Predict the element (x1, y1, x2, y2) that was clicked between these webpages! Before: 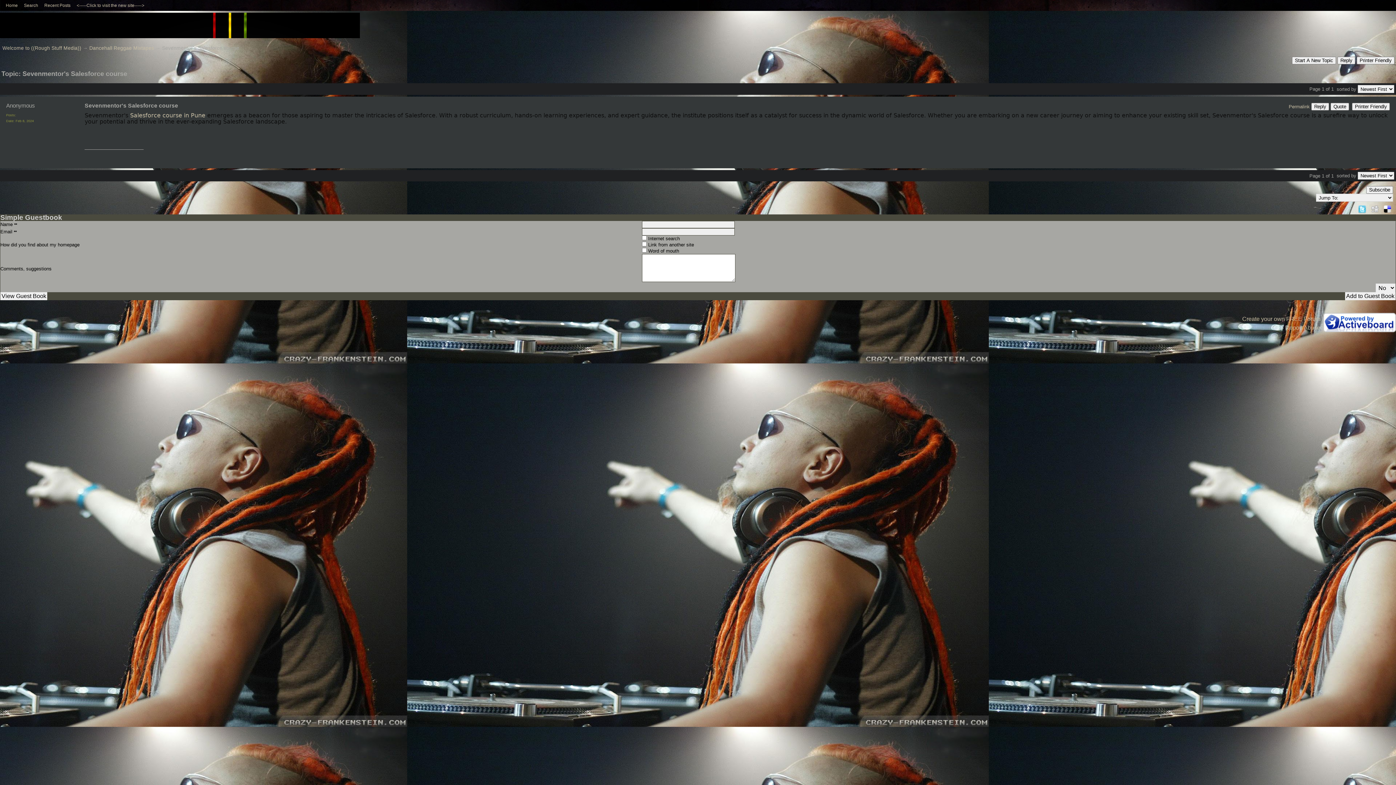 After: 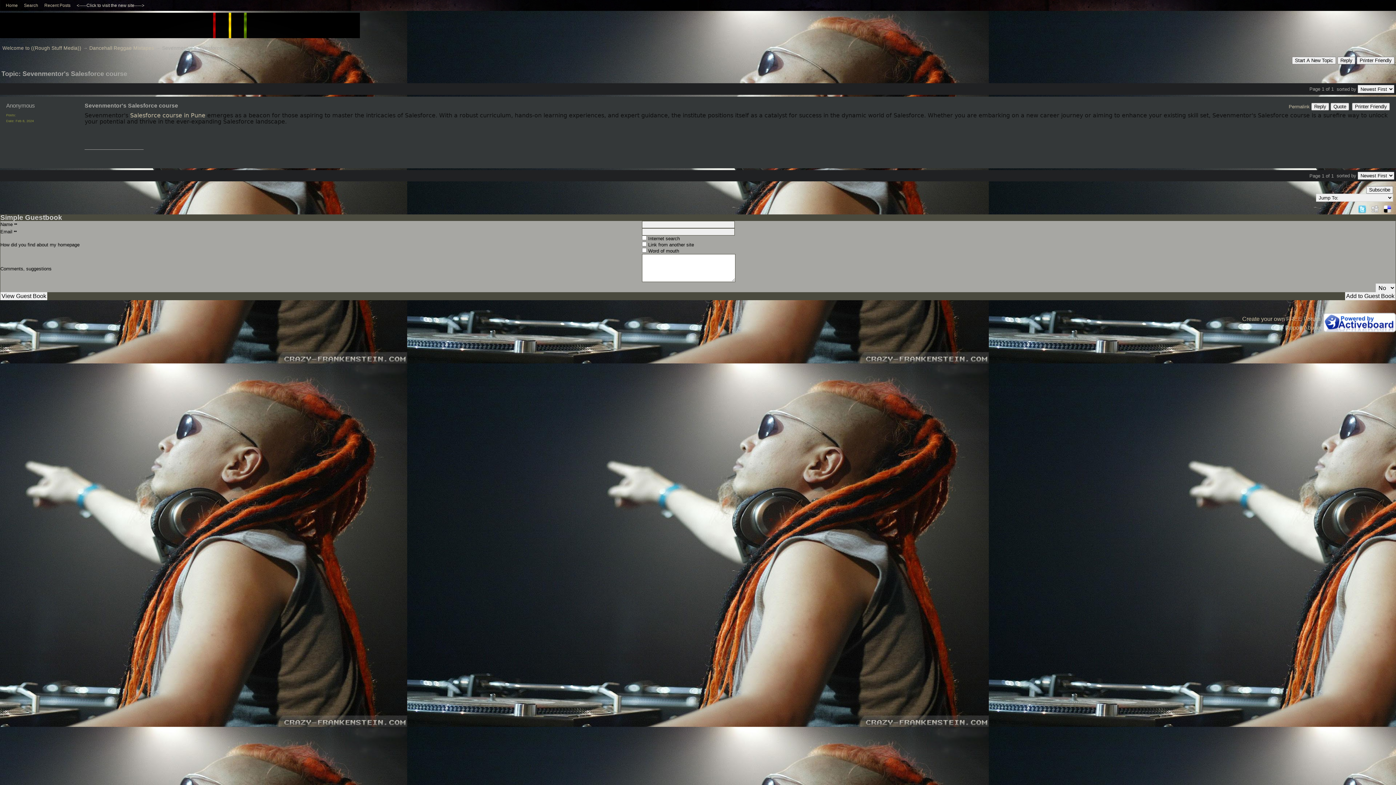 Action: label: <-----Click to visit the new site-----> bbox: (76, 2, 144, 8)